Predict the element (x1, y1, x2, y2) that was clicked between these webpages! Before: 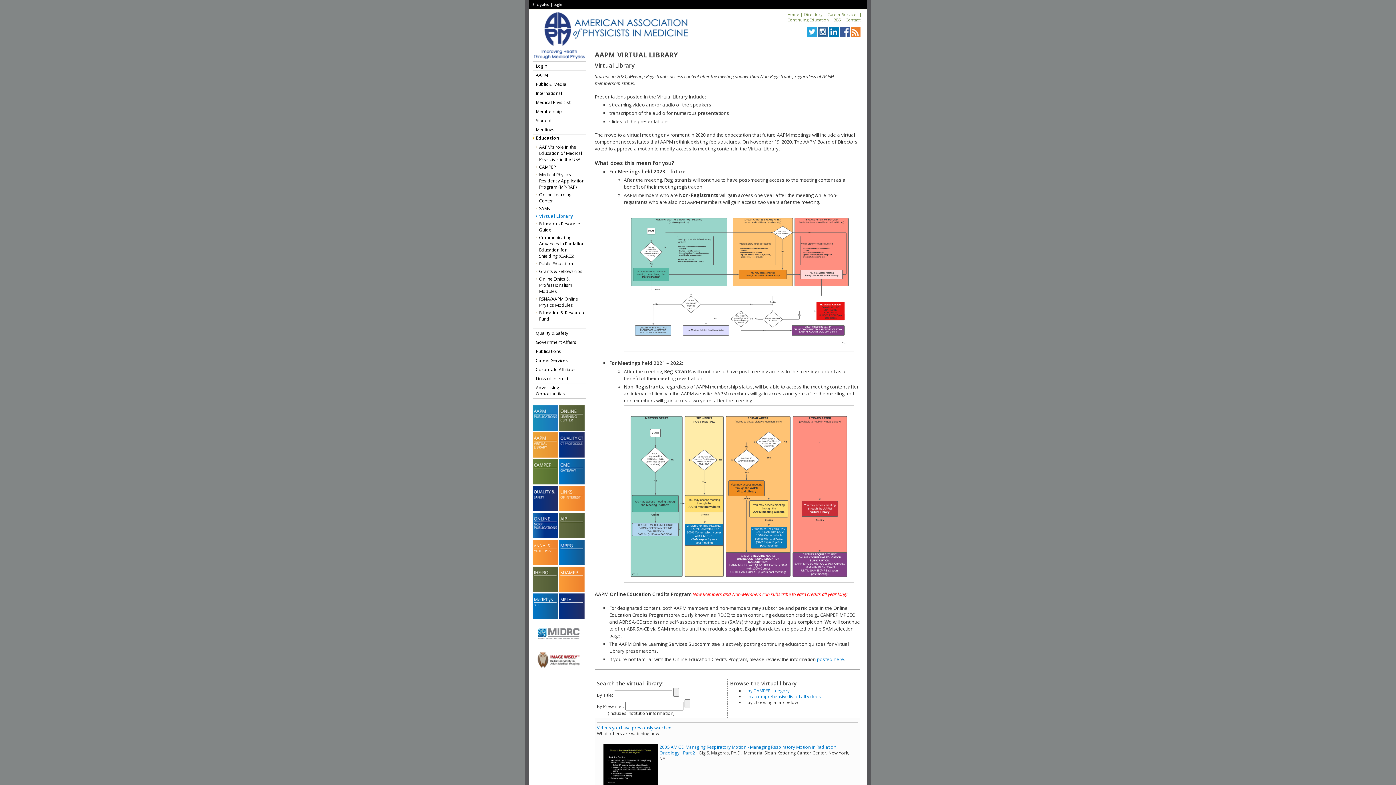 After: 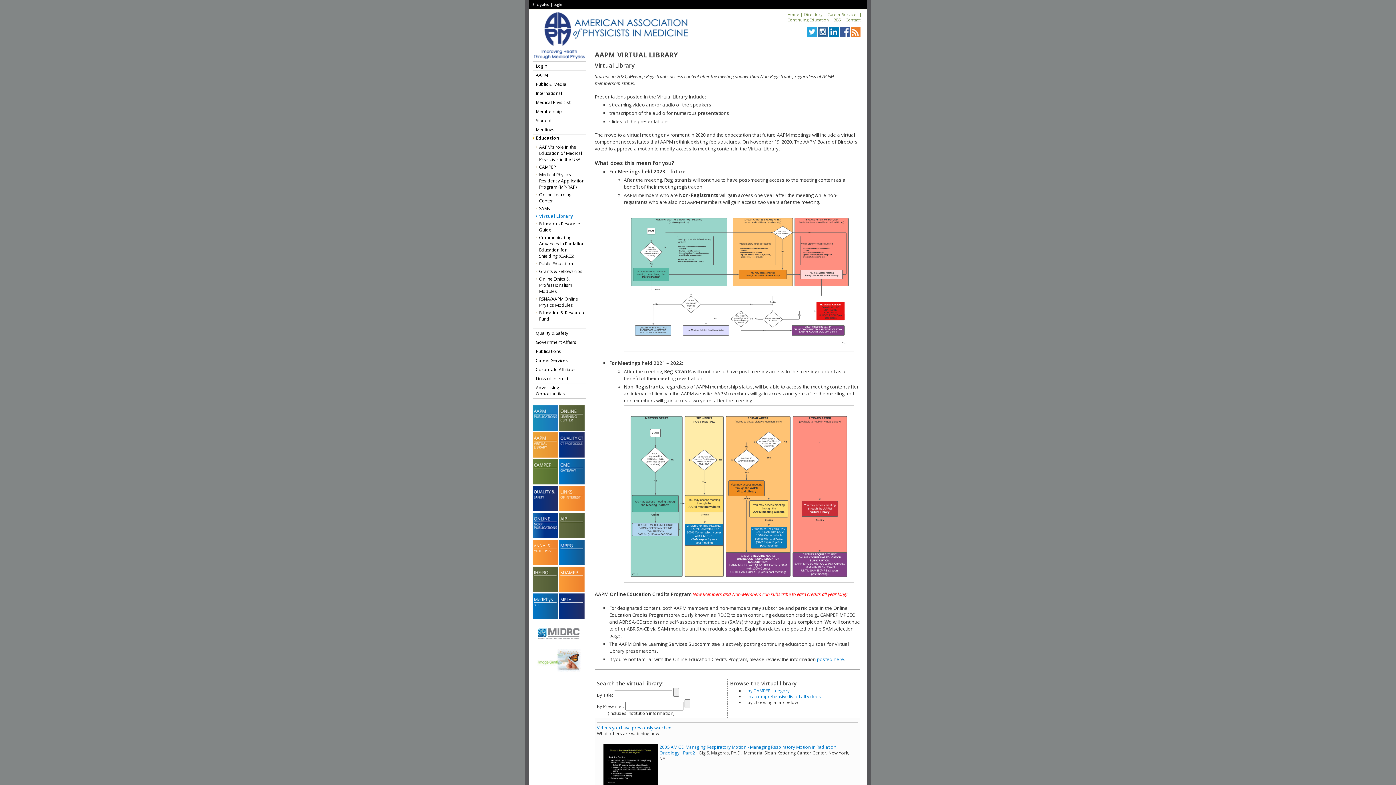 Action: bbox: (624, 577, 854, 584)